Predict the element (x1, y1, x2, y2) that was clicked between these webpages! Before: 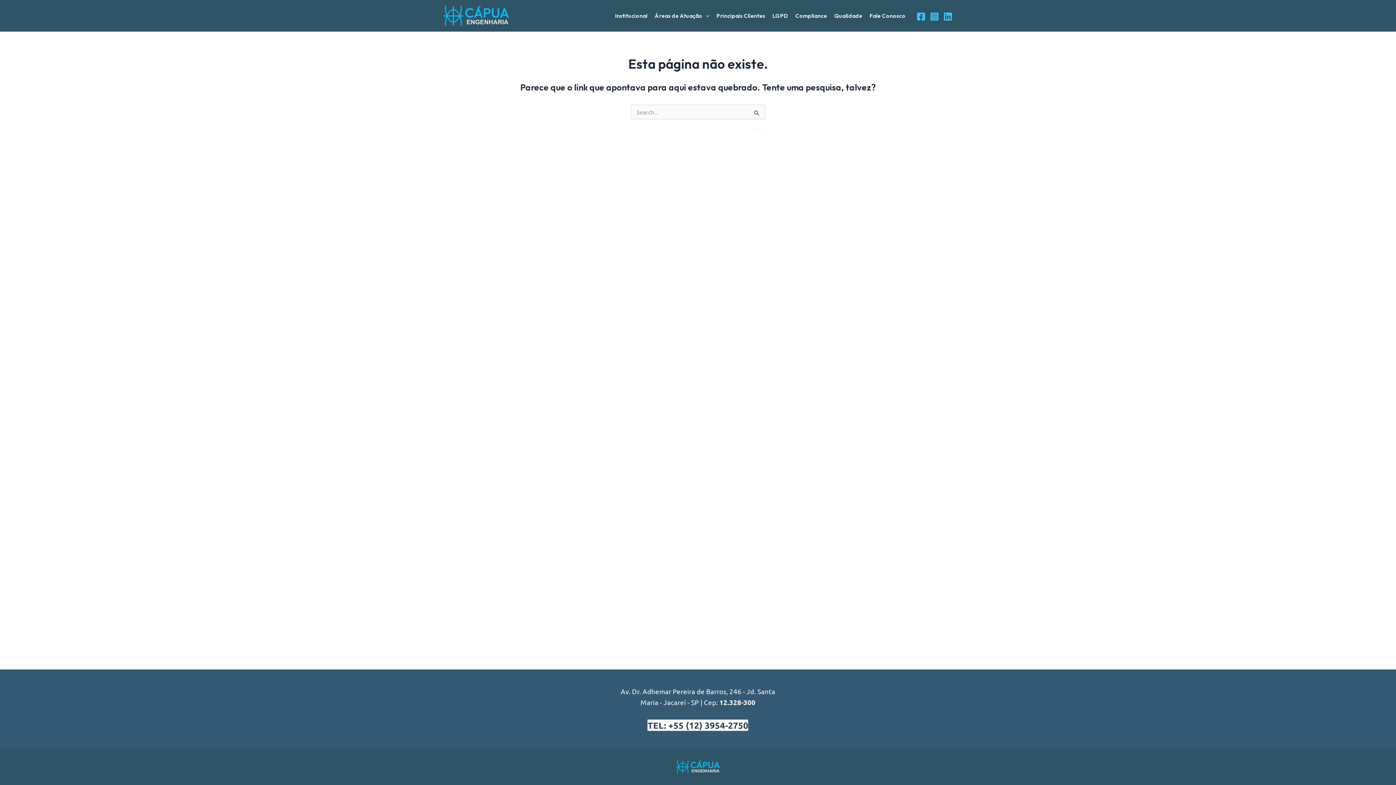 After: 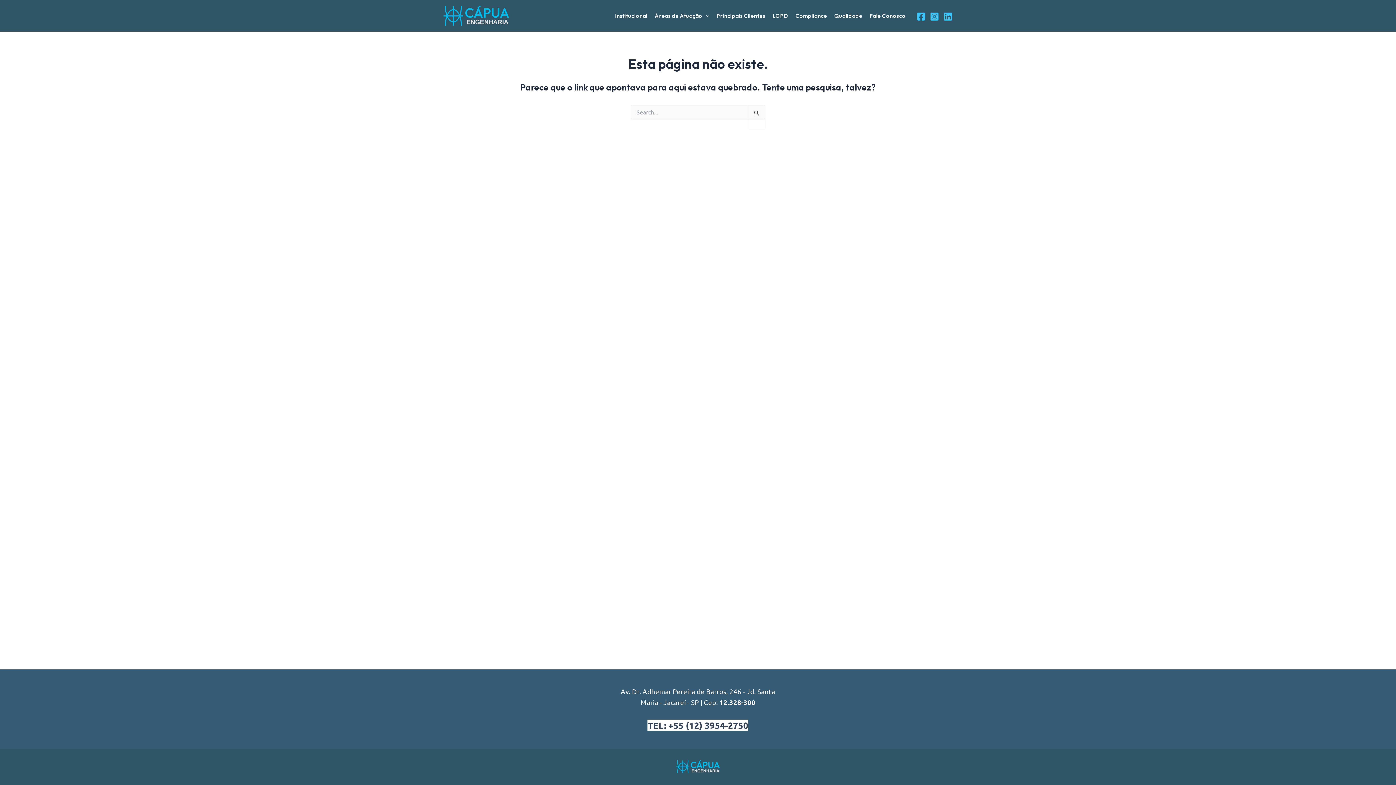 Action: label: Facebook bbox: (916, 11, 925, 21)